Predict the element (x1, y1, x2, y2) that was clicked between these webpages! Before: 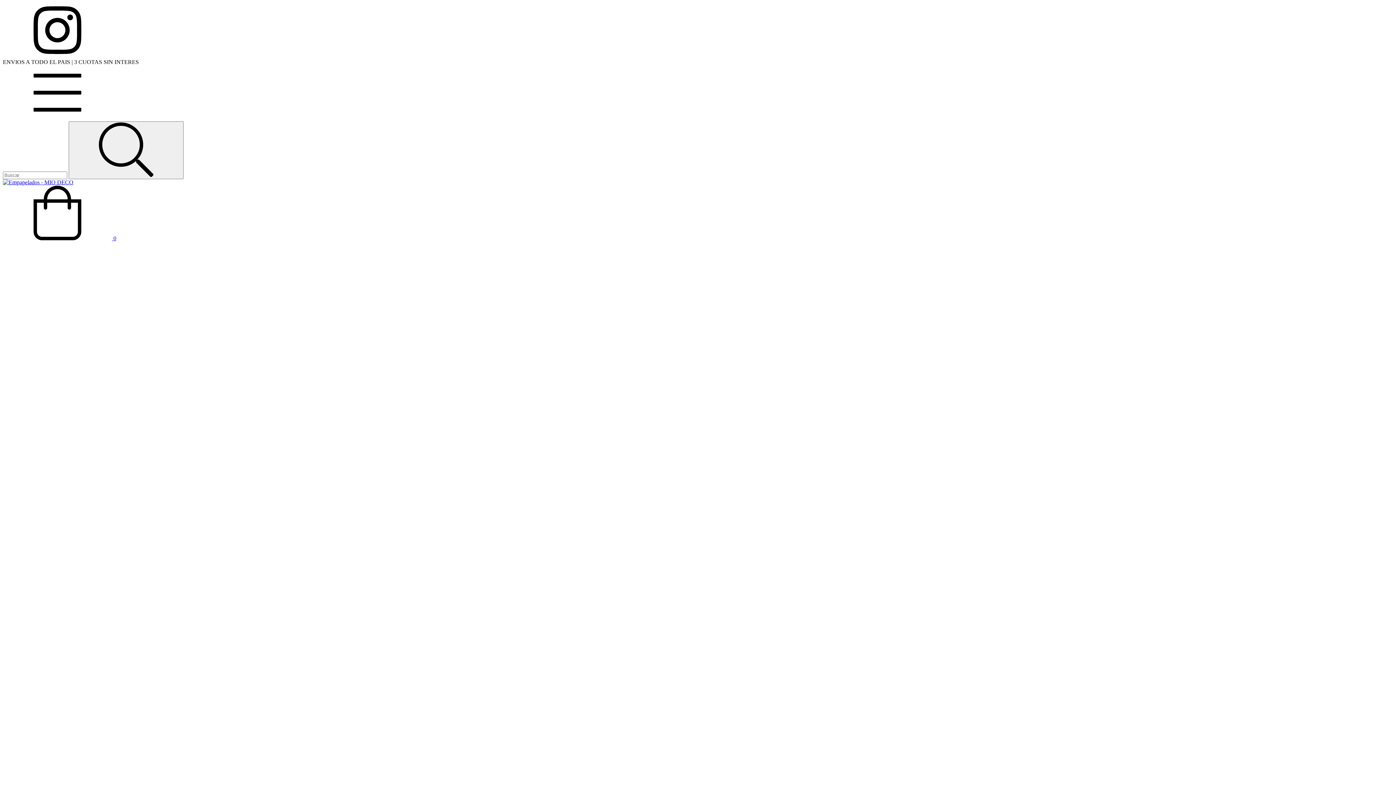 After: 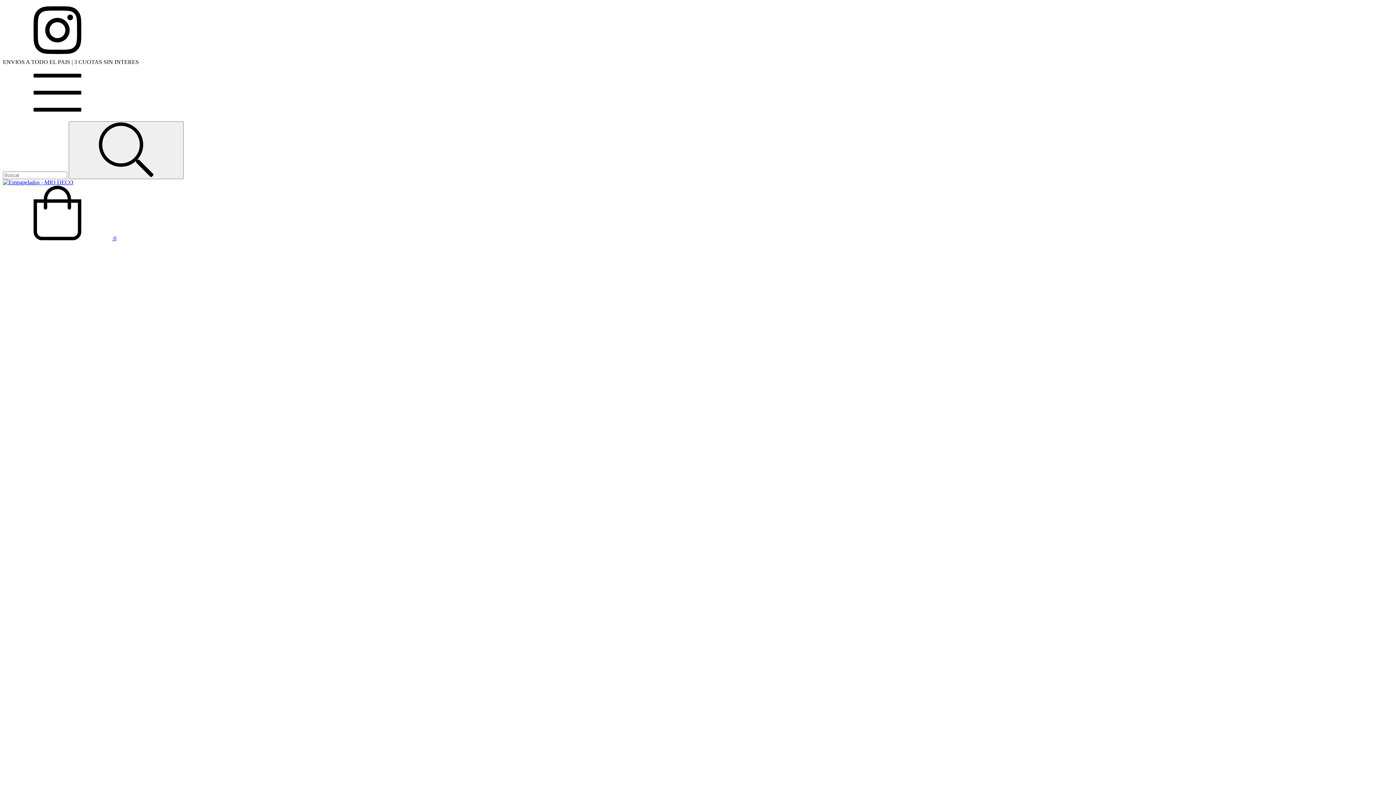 Action: bbox: (2, 235, 116, 241) label:  0